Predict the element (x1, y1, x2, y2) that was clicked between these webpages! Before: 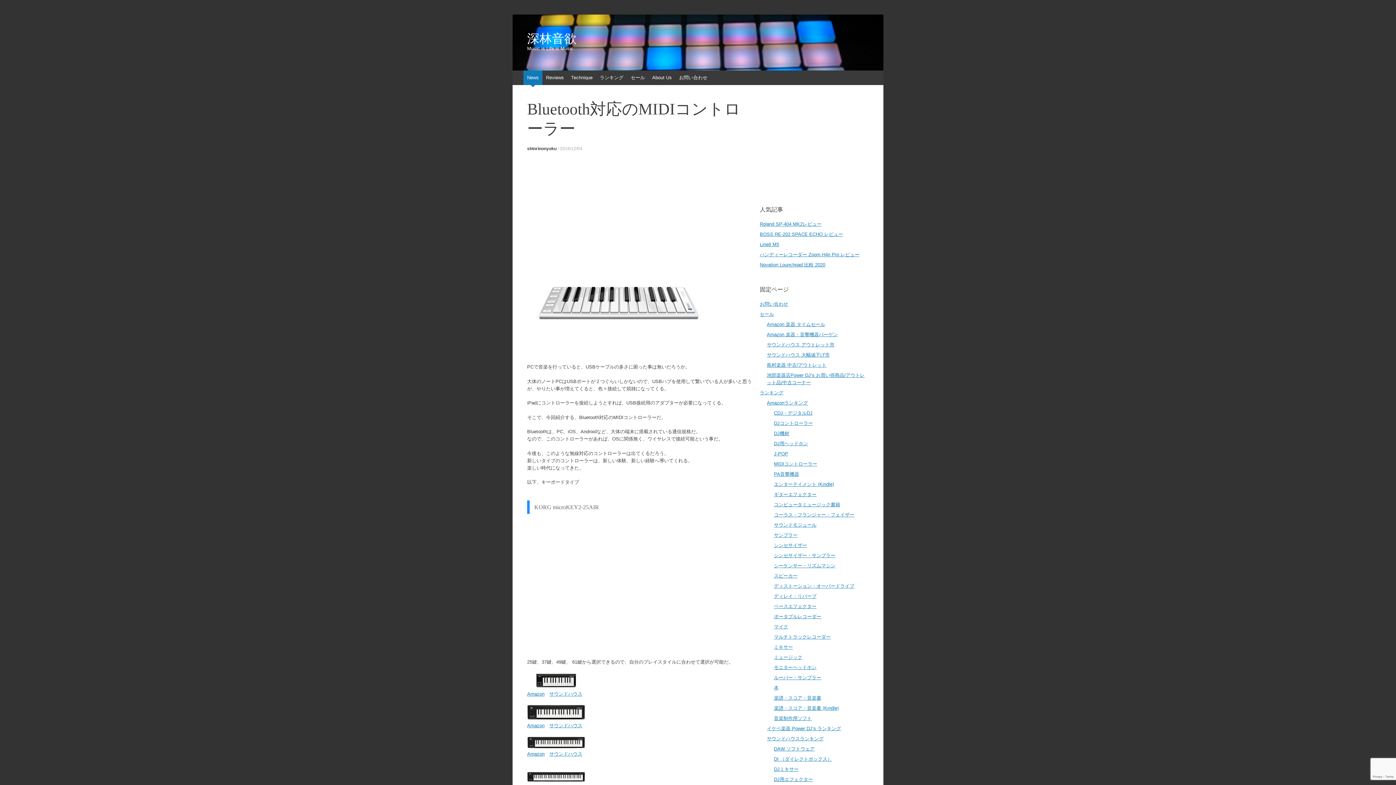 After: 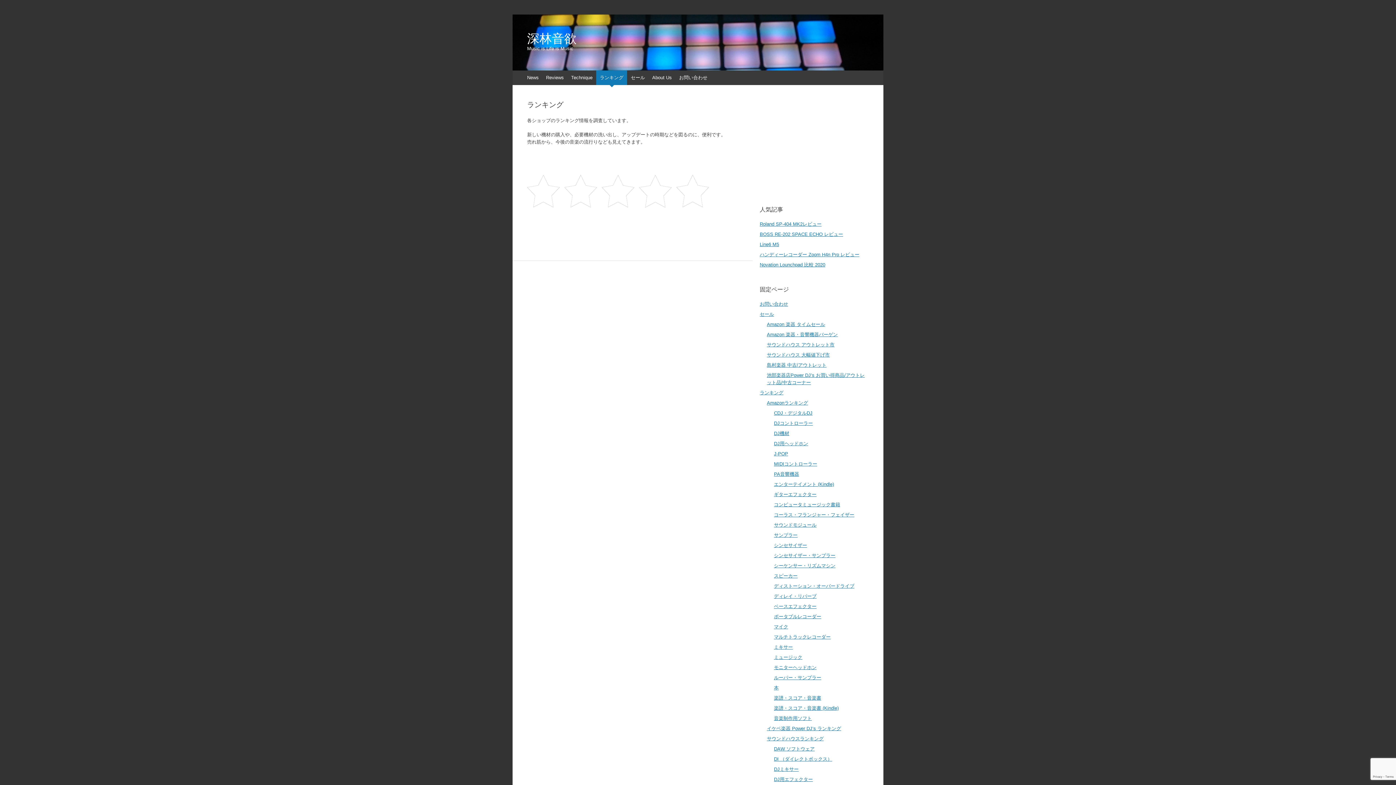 Action: bbox: (596, 70, 627, 85) label: ランキング